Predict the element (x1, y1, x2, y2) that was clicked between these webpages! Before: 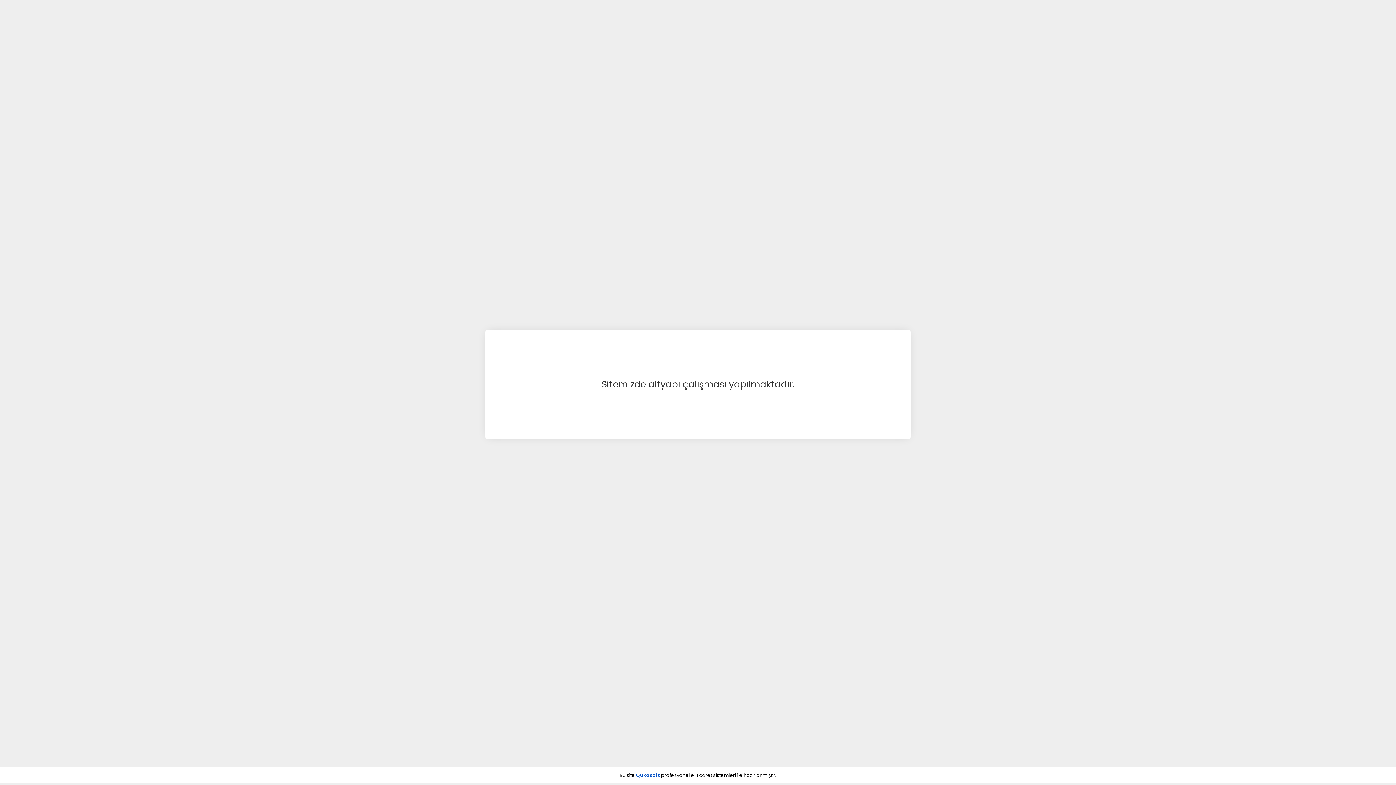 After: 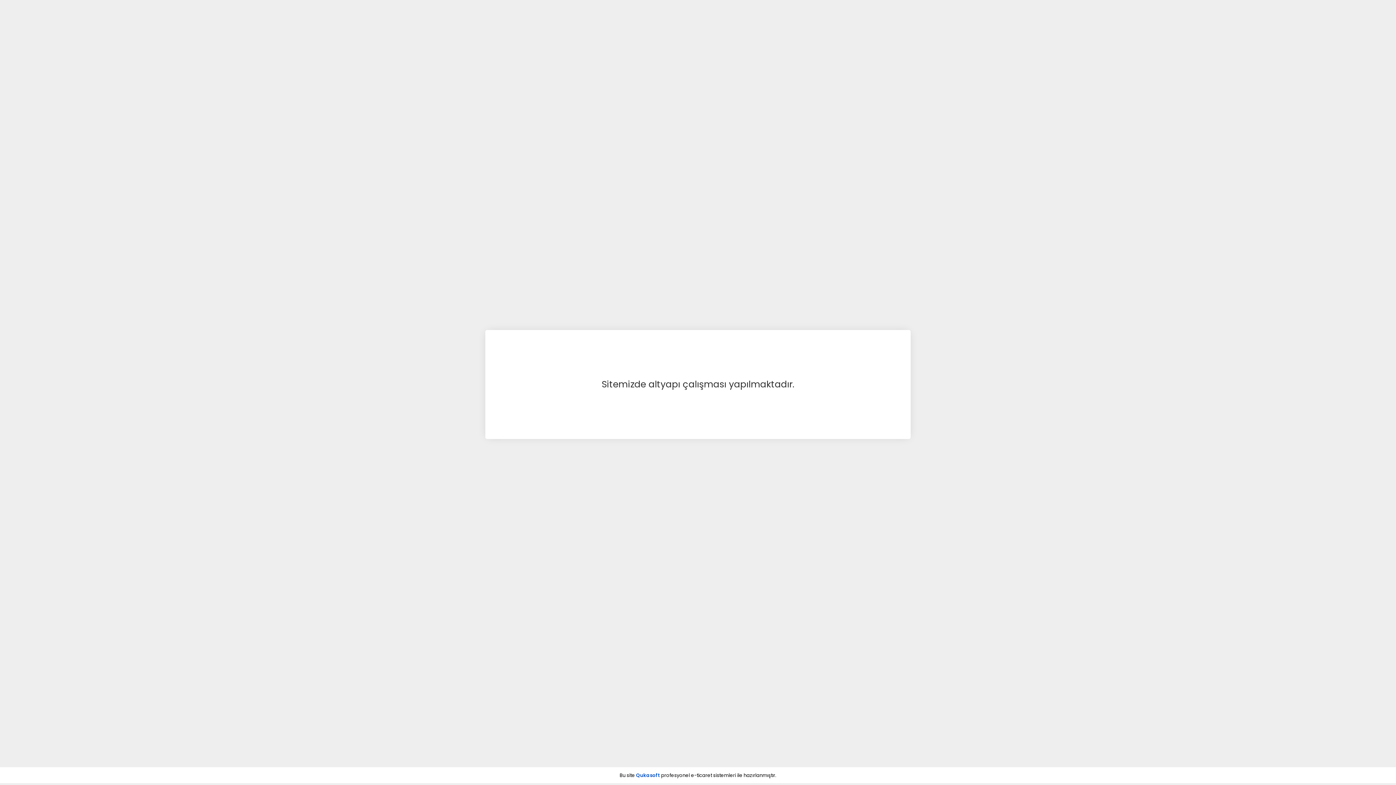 Action: bbox: (636, 772, 660, 779) label: Qukasoft